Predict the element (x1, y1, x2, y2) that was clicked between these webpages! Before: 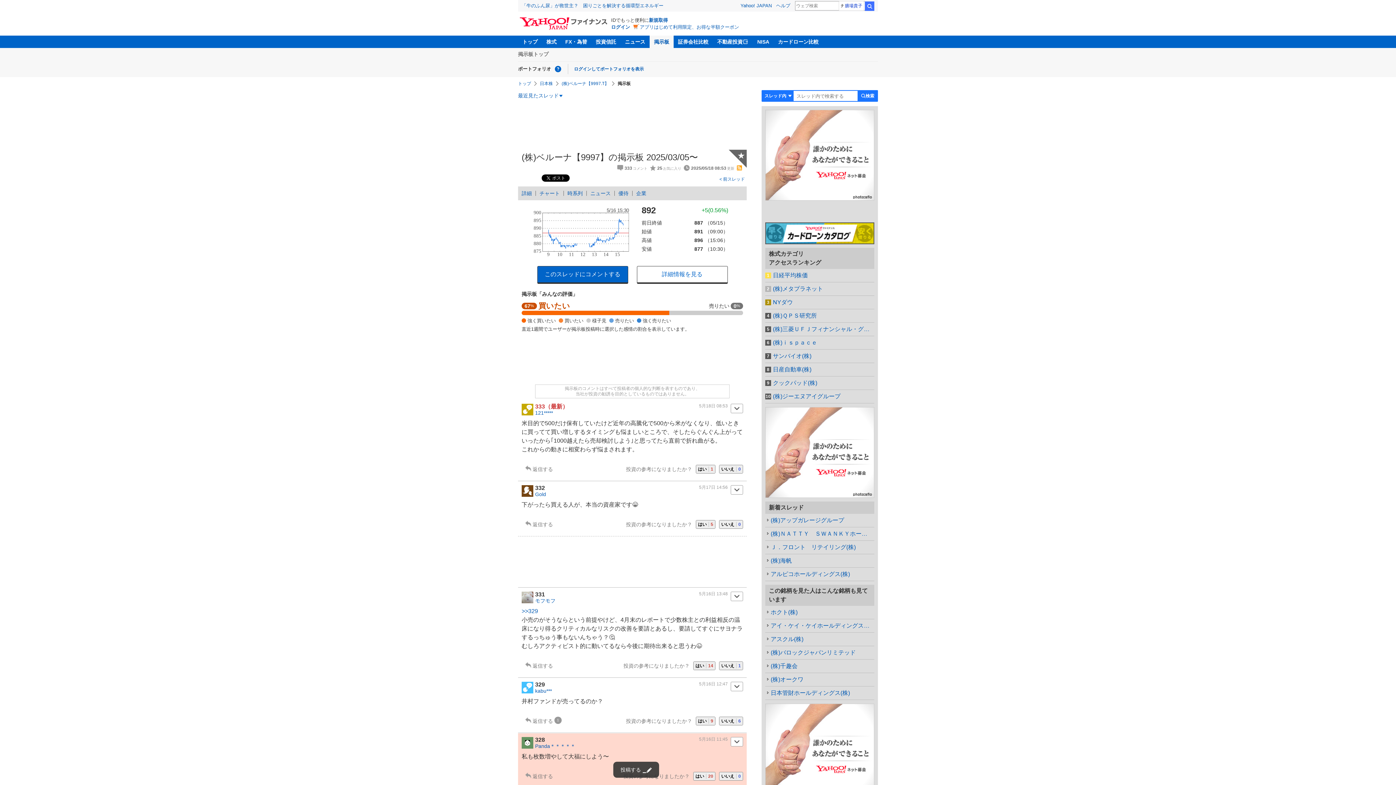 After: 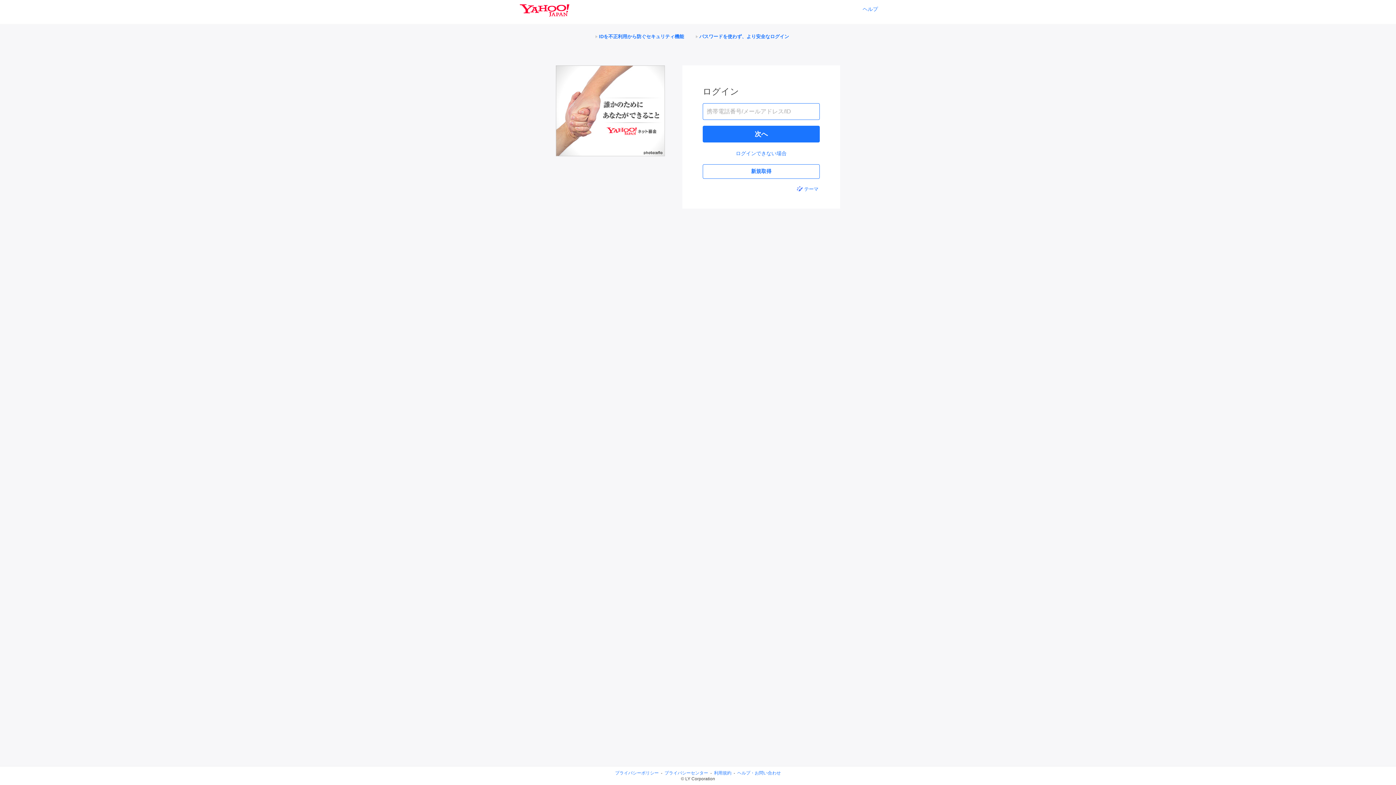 Action: bbox: (525, 717, 553, 725) label: 返信する